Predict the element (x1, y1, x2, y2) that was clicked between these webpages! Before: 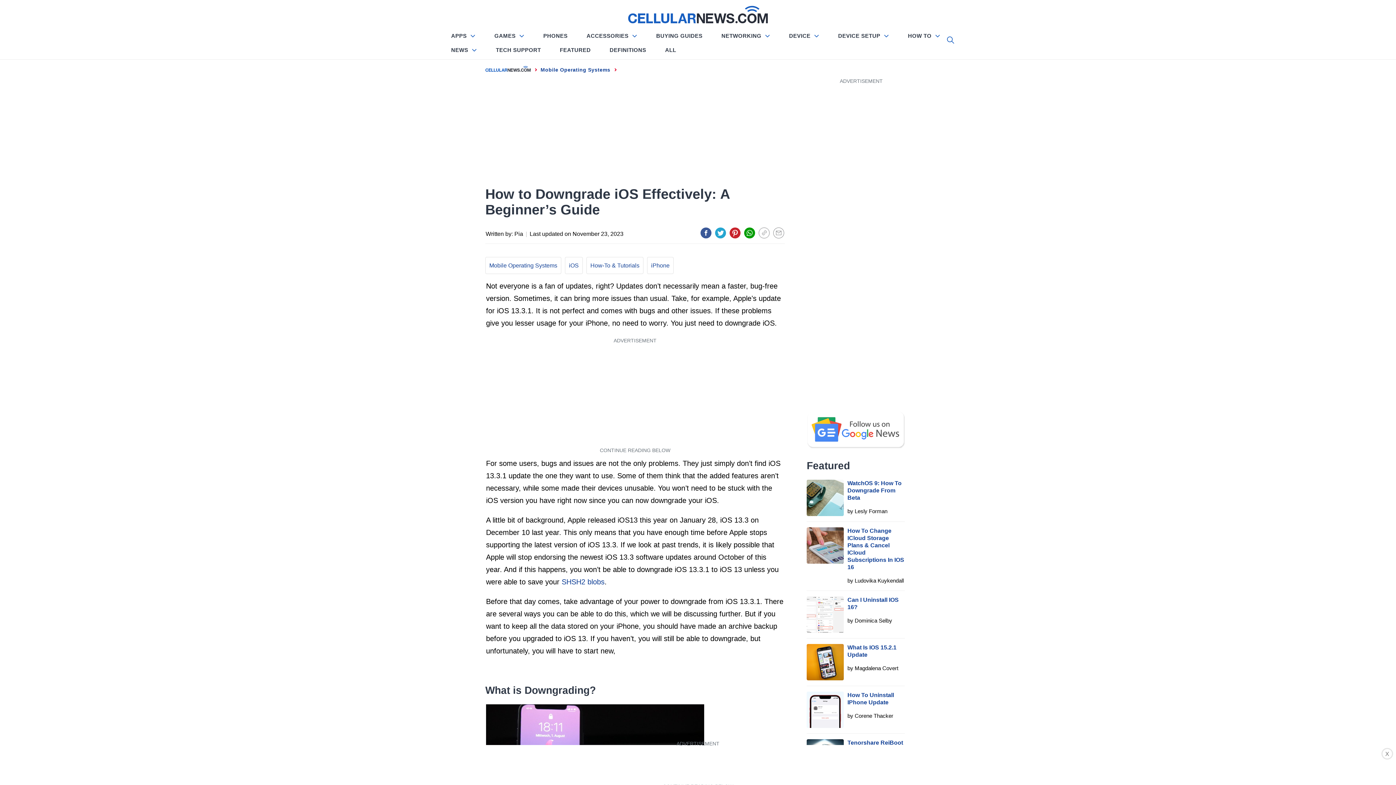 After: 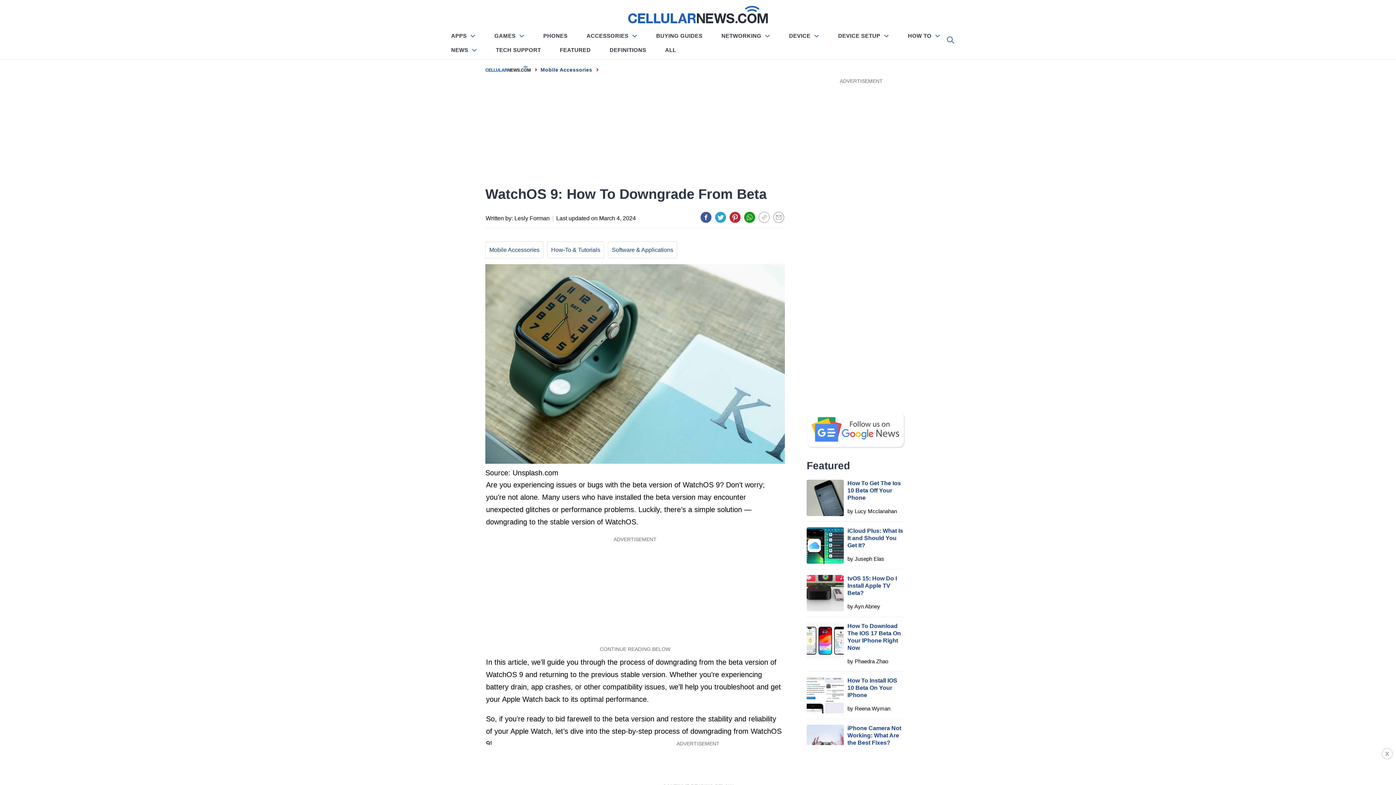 Action: bbox: (806, 480, 844, 516)